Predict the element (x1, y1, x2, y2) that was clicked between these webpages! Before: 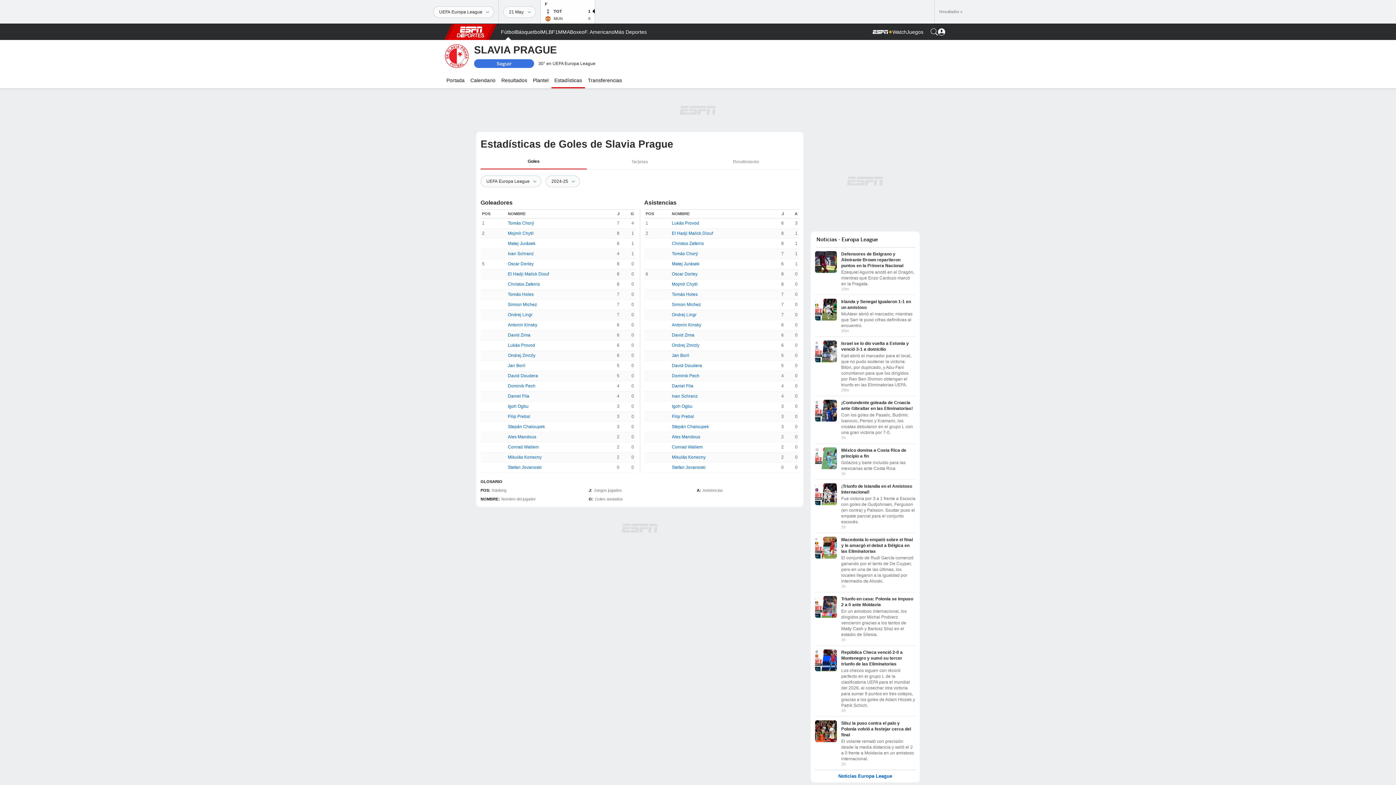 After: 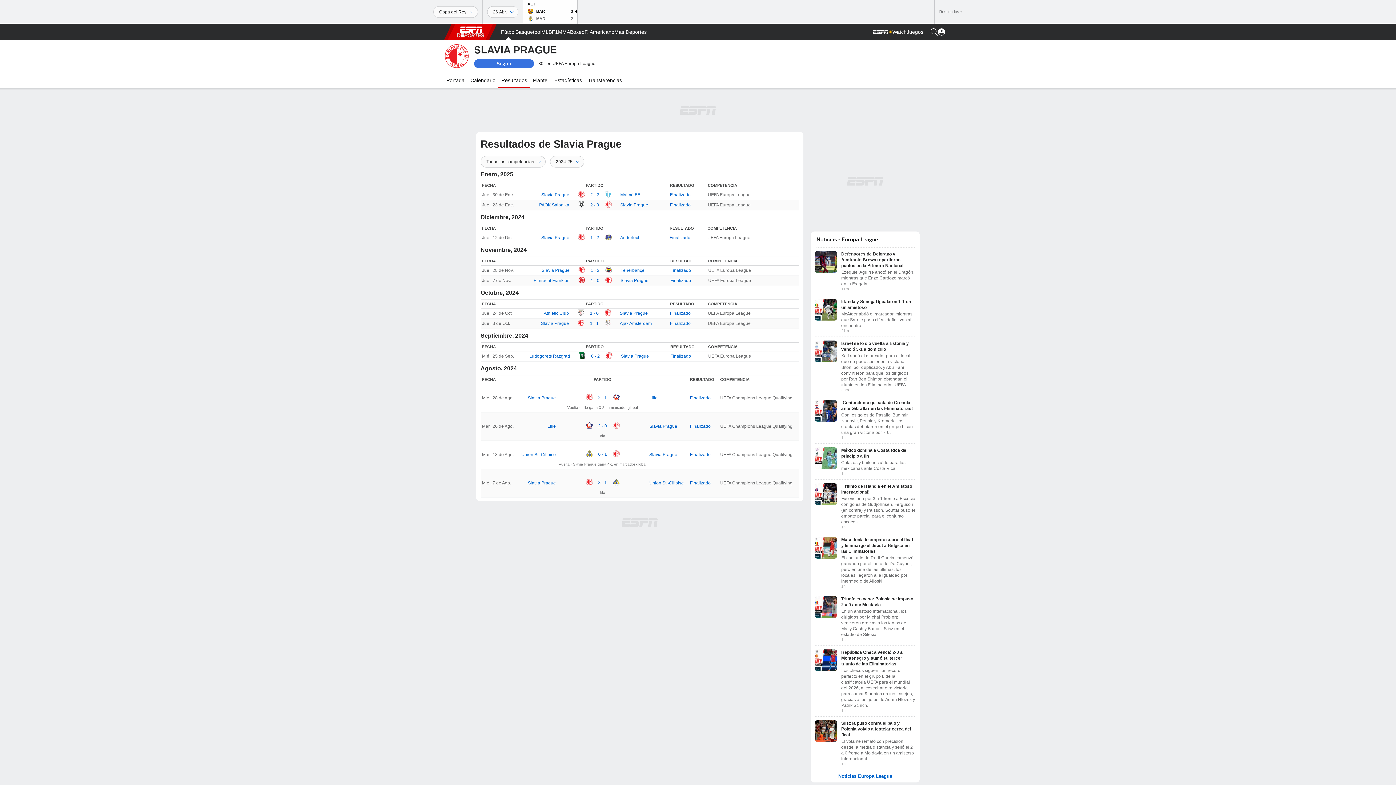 Action: label: Resultados bbox: (498, 72, 530, 88)